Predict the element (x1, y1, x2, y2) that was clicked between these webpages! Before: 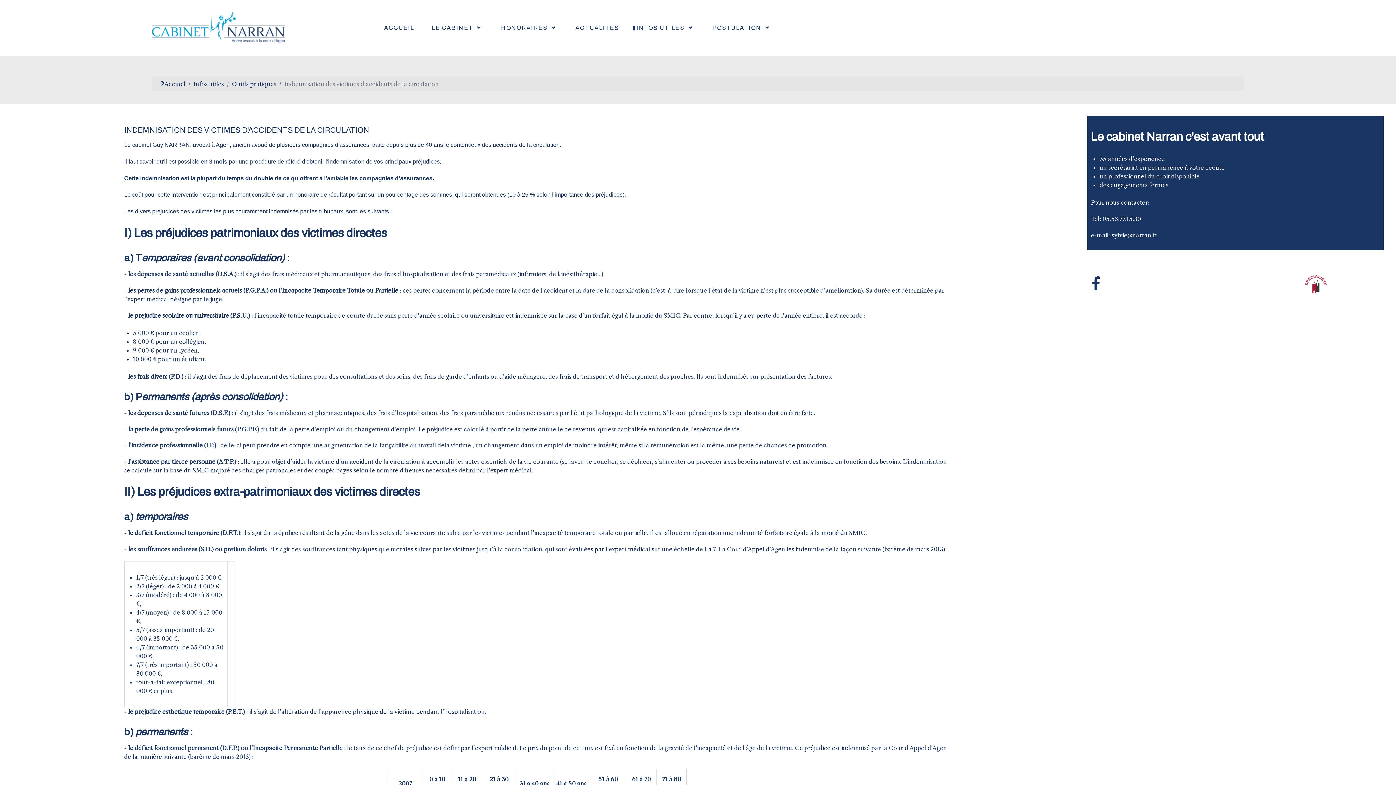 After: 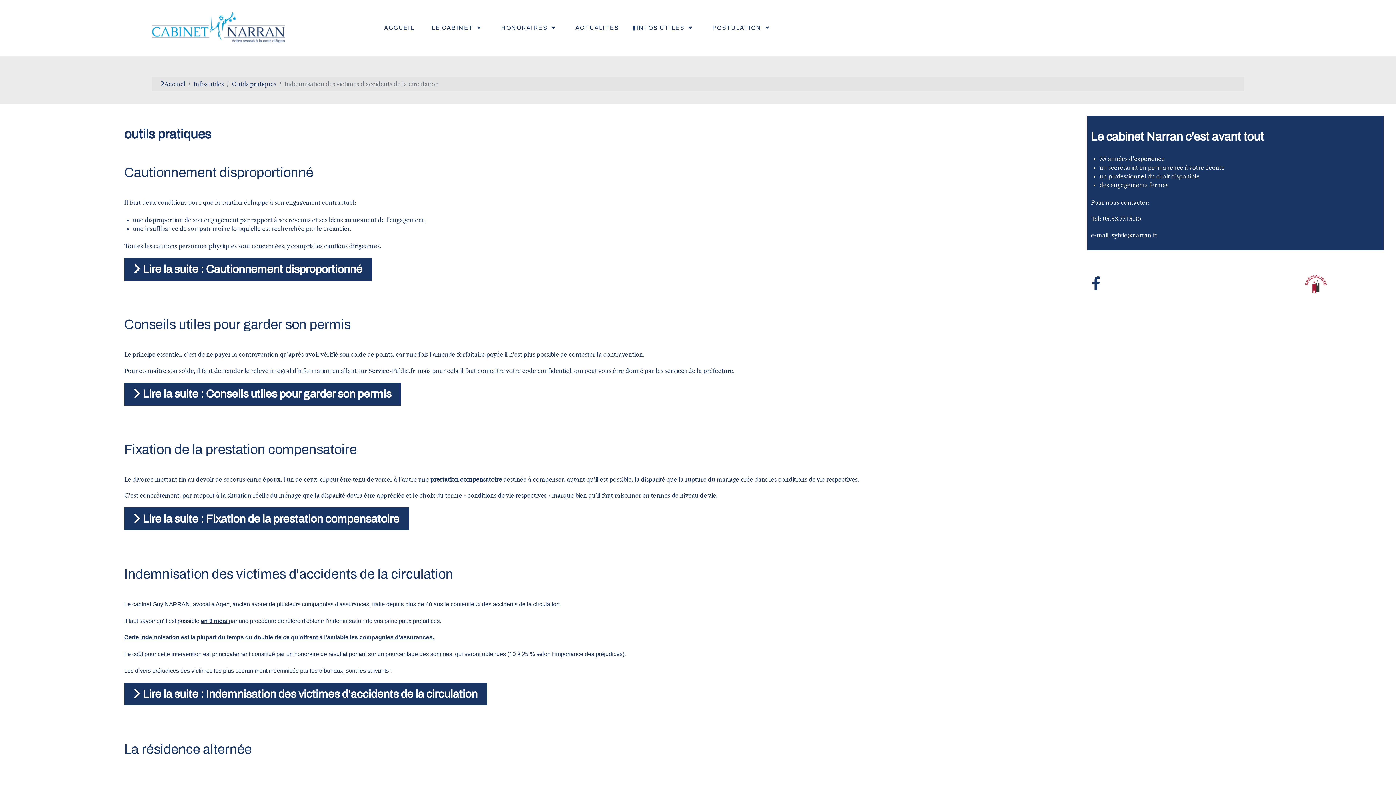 Action: bbox: (232, 79, 276, 88) label: Outils pratiques